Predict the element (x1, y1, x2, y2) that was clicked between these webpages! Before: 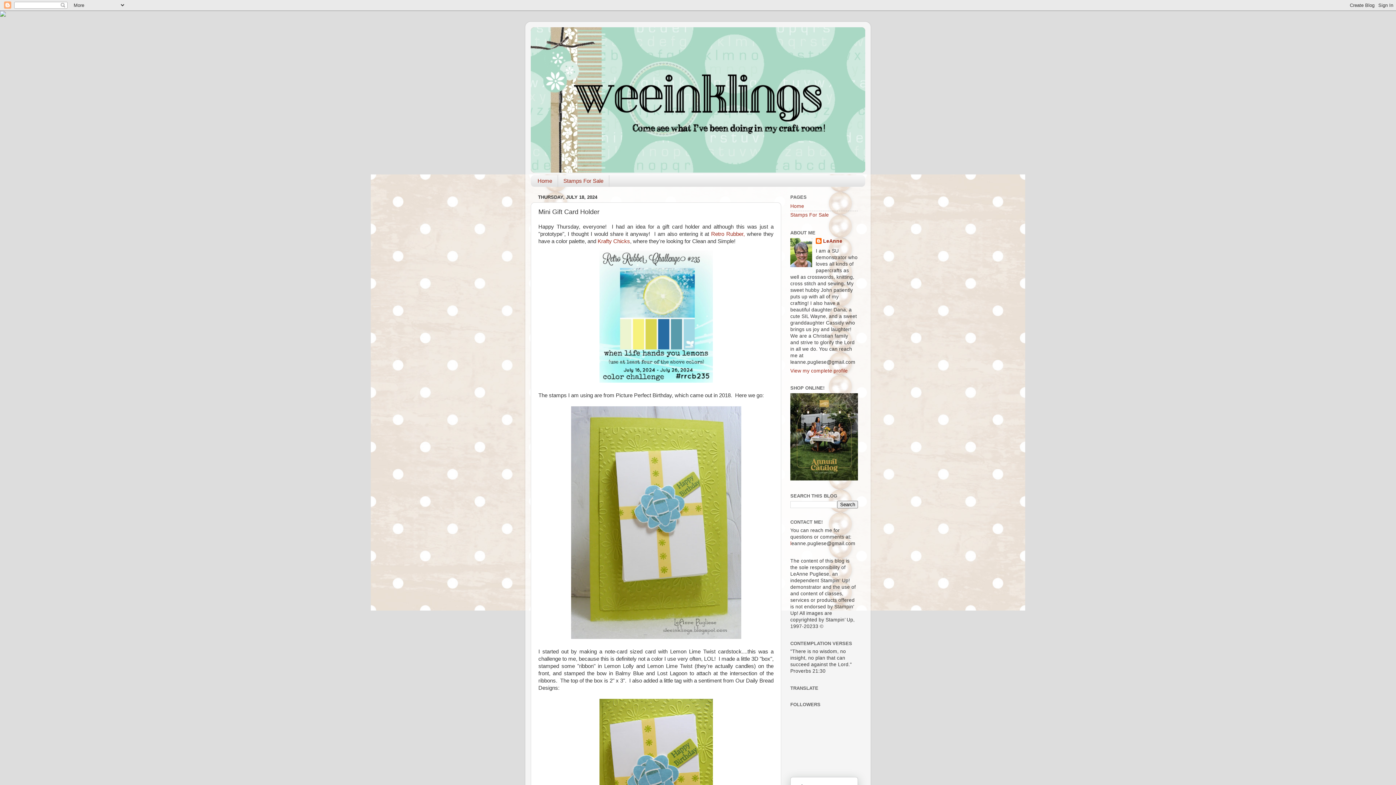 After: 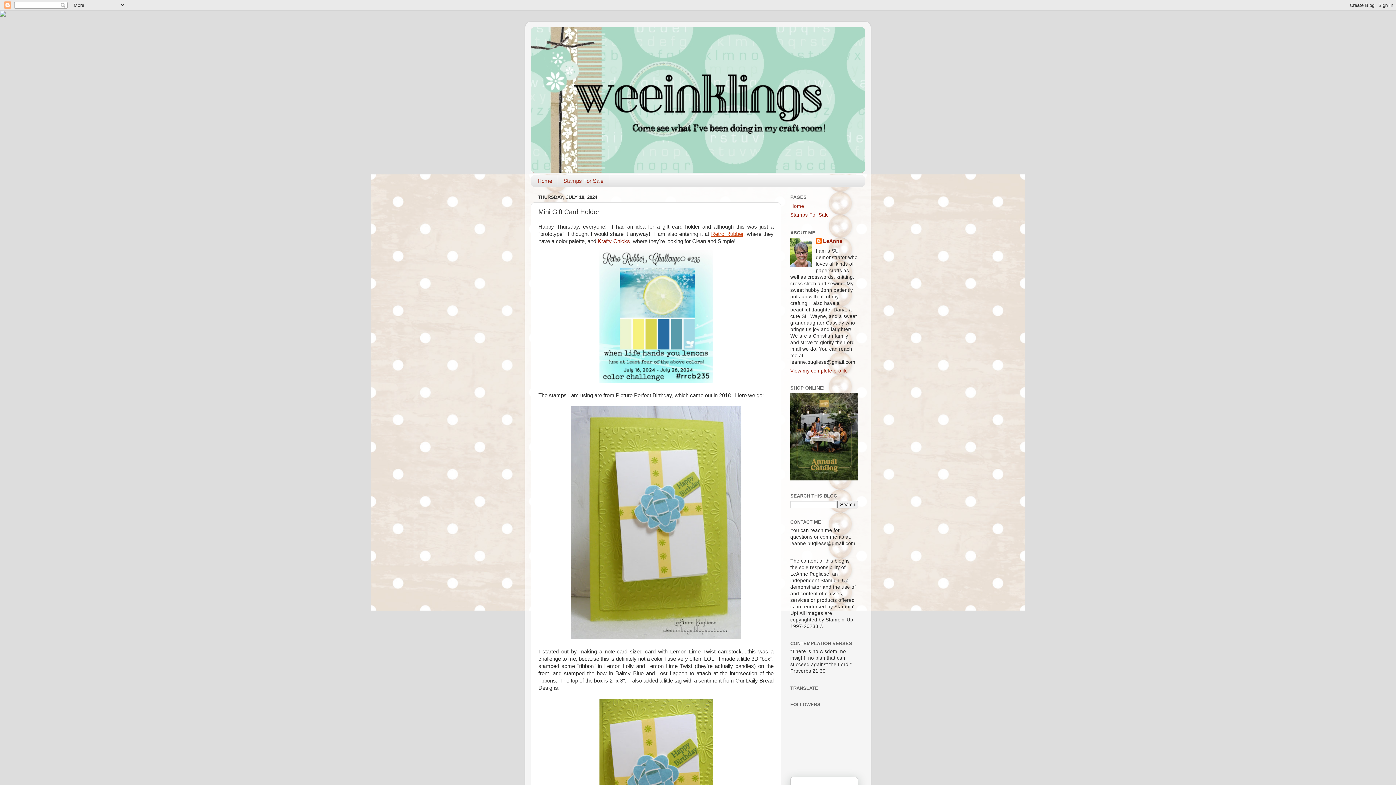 Action: label: Retro Rubber, bbox: (711, 231, 745, 237)